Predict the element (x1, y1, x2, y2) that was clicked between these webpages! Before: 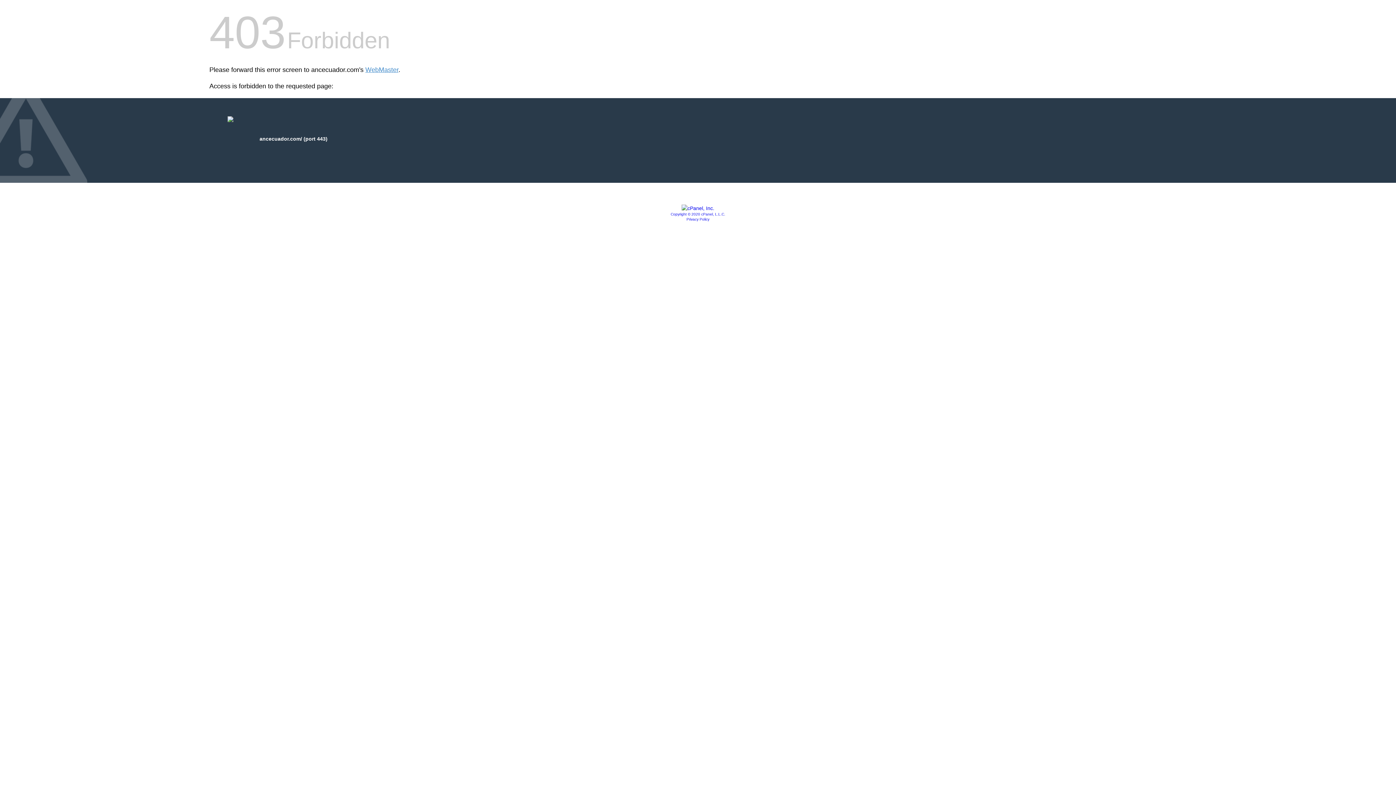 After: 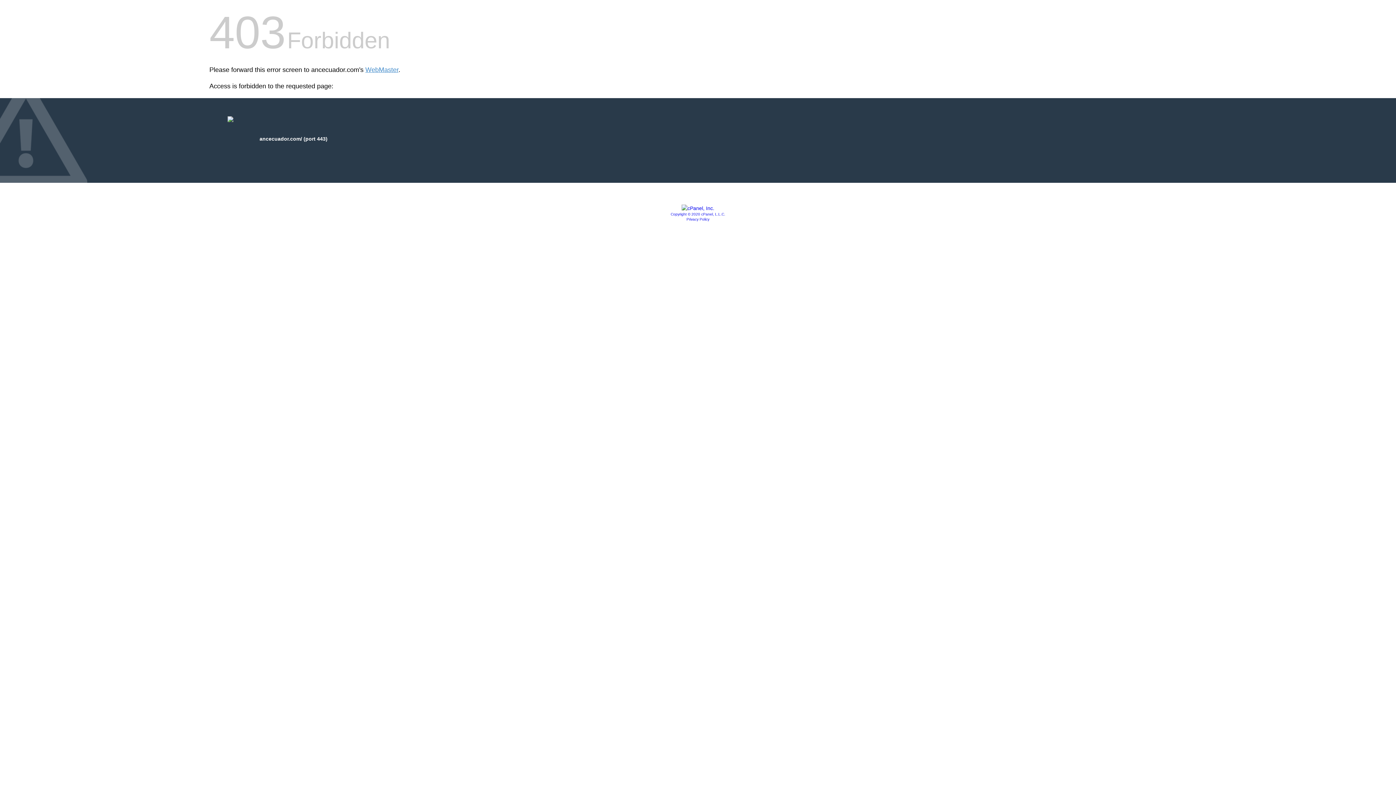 Action: bbox: (686, 217, 709, 221) label: Privacy Policy